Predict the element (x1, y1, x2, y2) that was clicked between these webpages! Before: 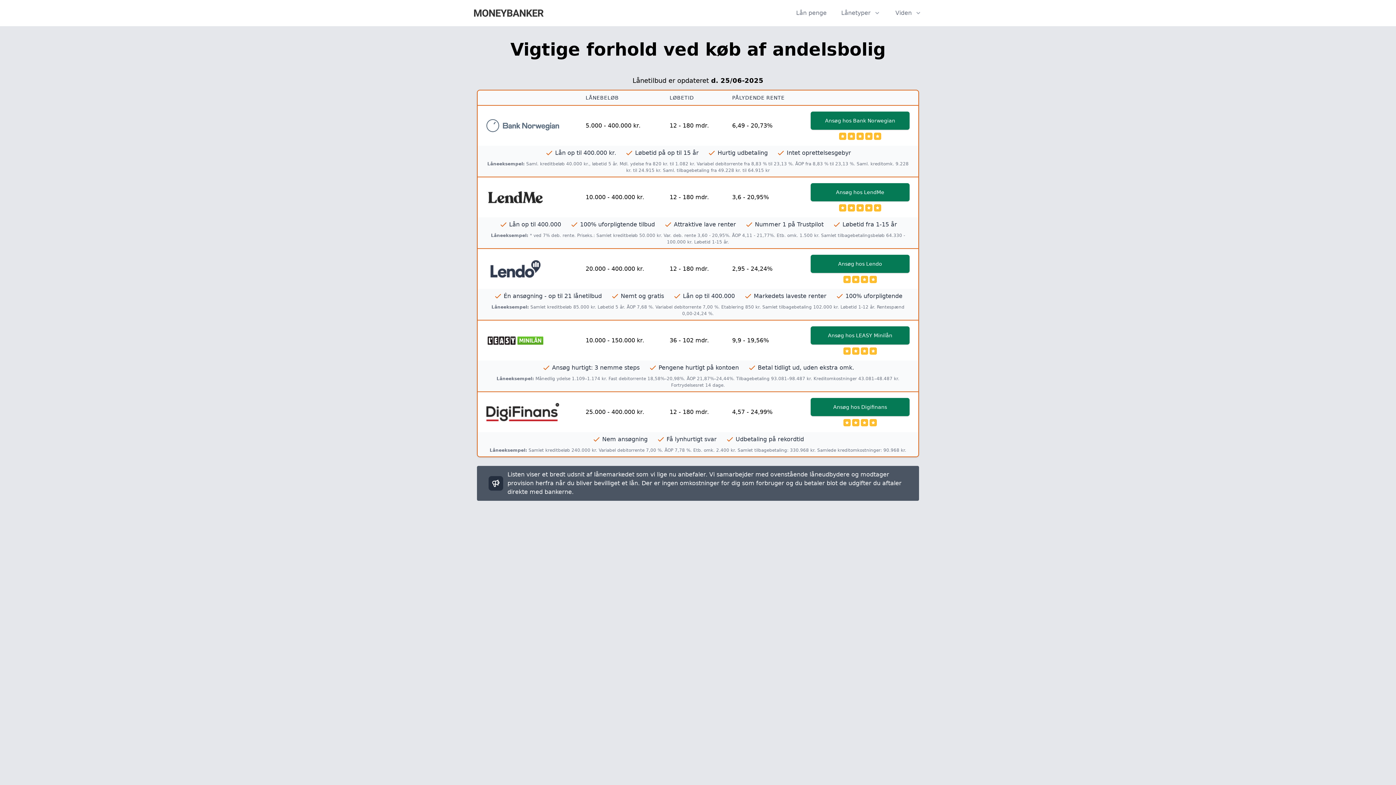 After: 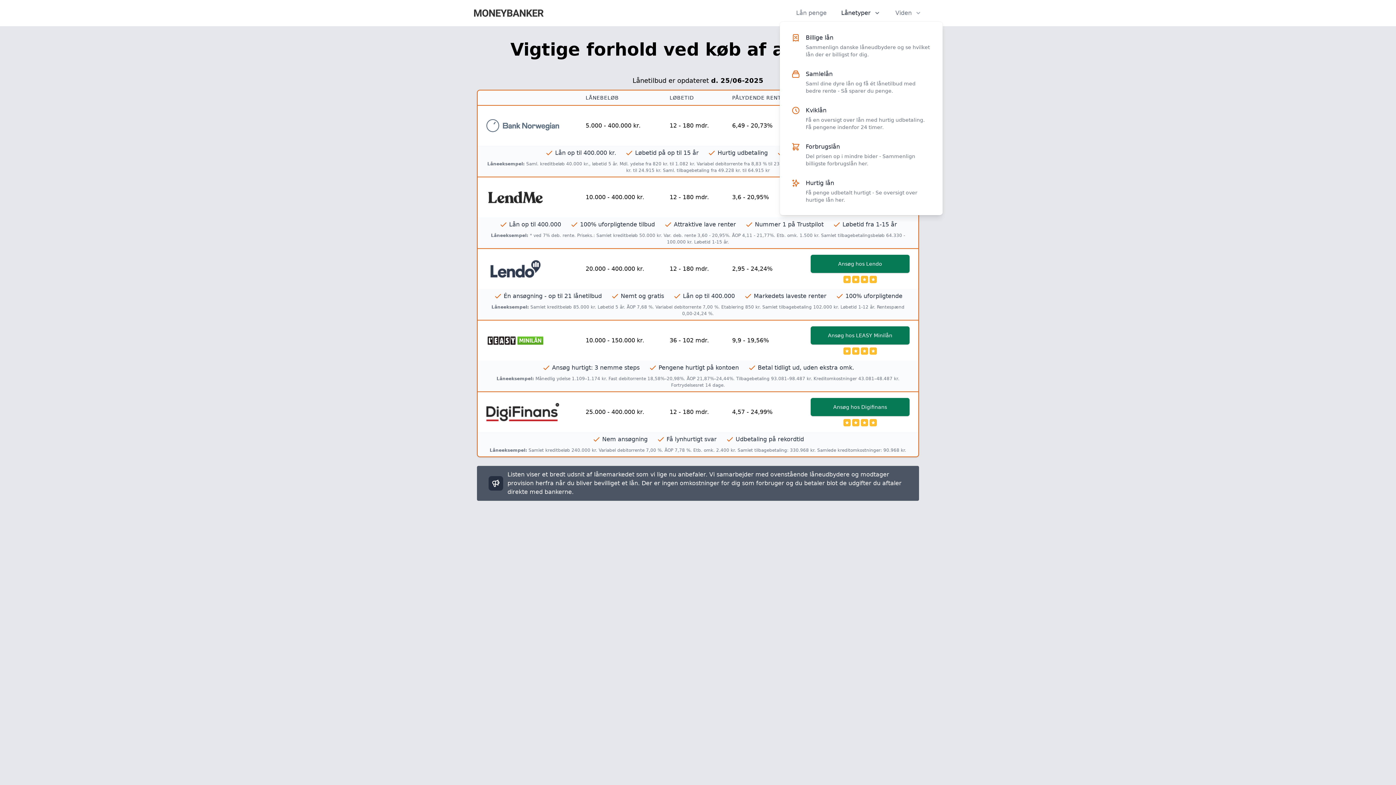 Action: bbox: (841, 8, 881, 17) label: Lånetyper